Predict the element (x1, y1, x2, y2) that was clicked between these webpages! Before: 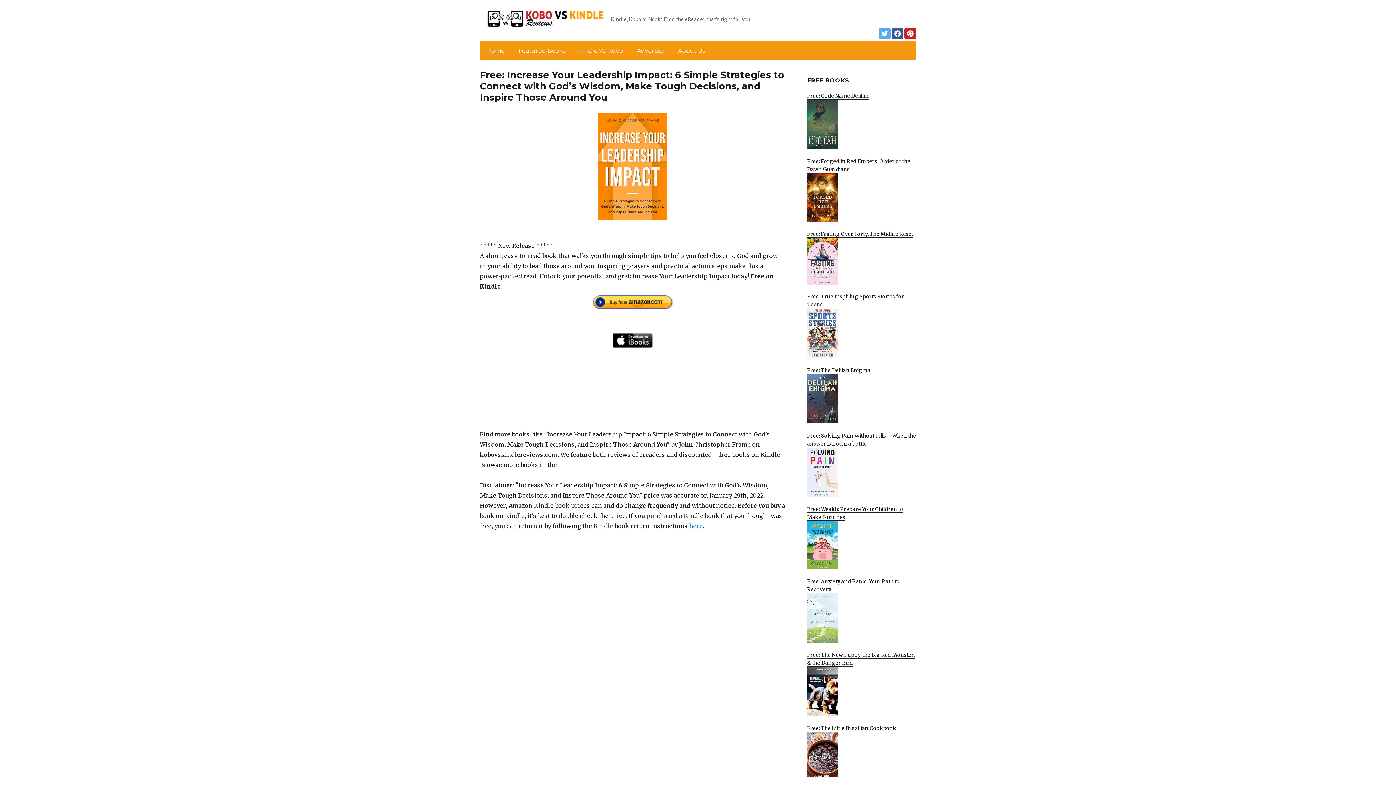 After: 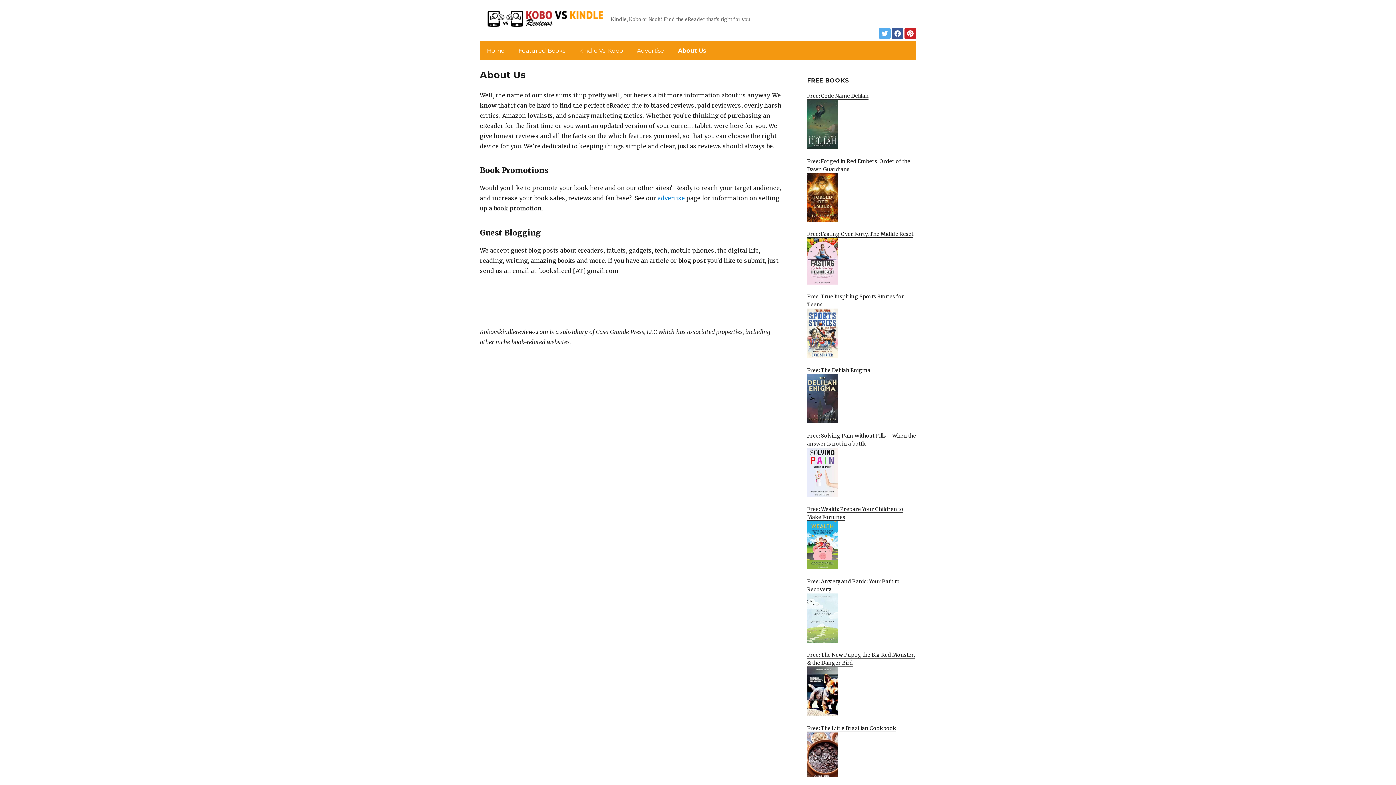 Action: label: About Us bbox: (673, 42, 710, 58)